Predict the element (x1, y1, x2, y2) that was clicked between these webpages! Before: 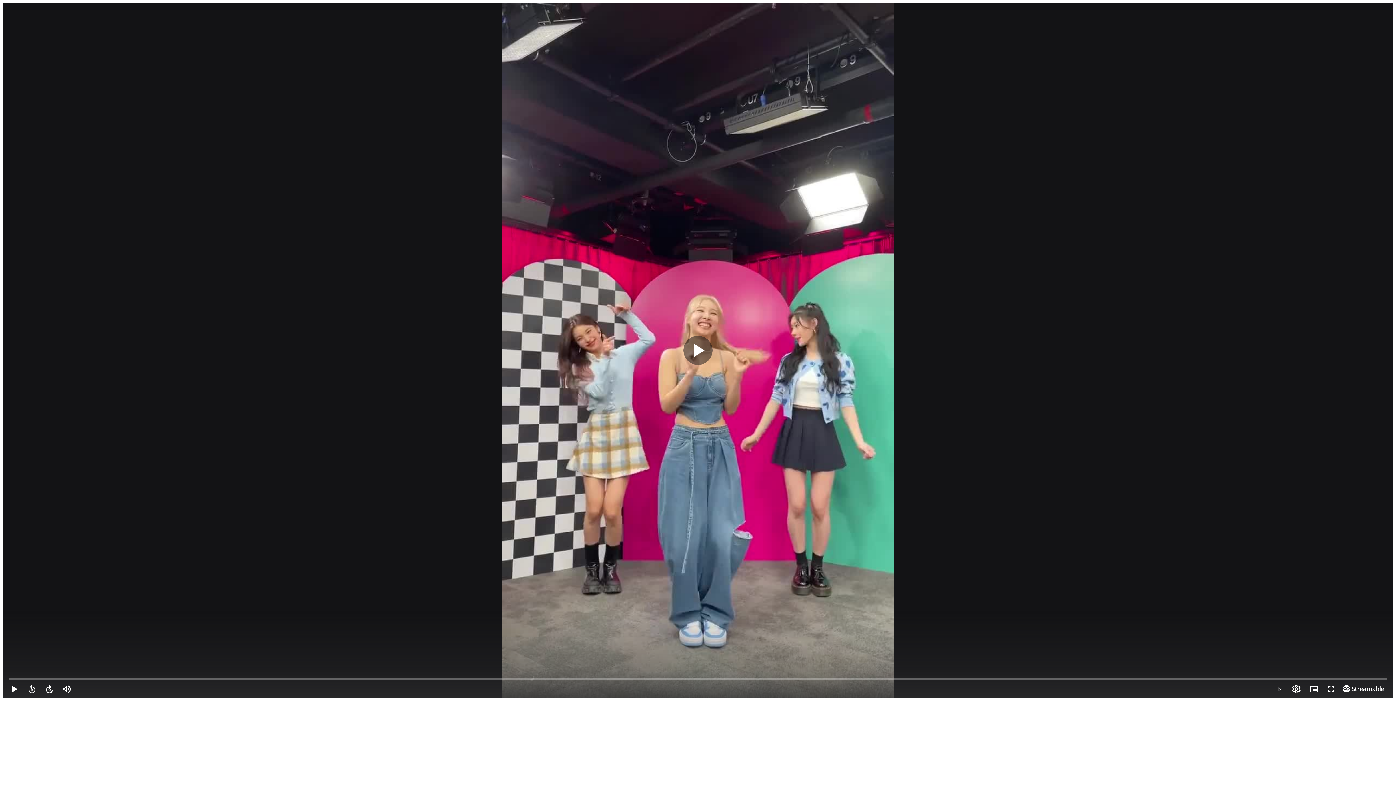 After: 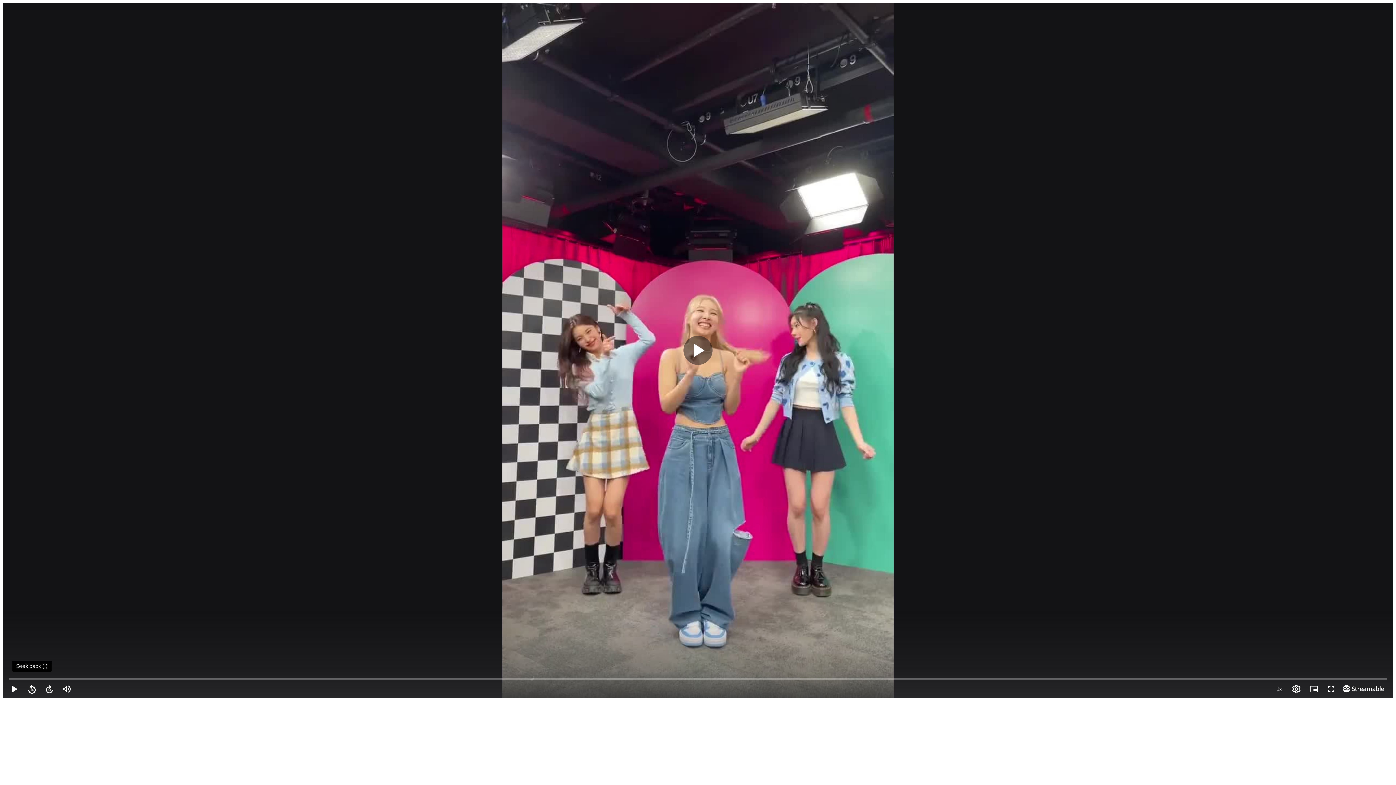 Action: label: Seek back (j) bbox: (26, 683, 37, 695)